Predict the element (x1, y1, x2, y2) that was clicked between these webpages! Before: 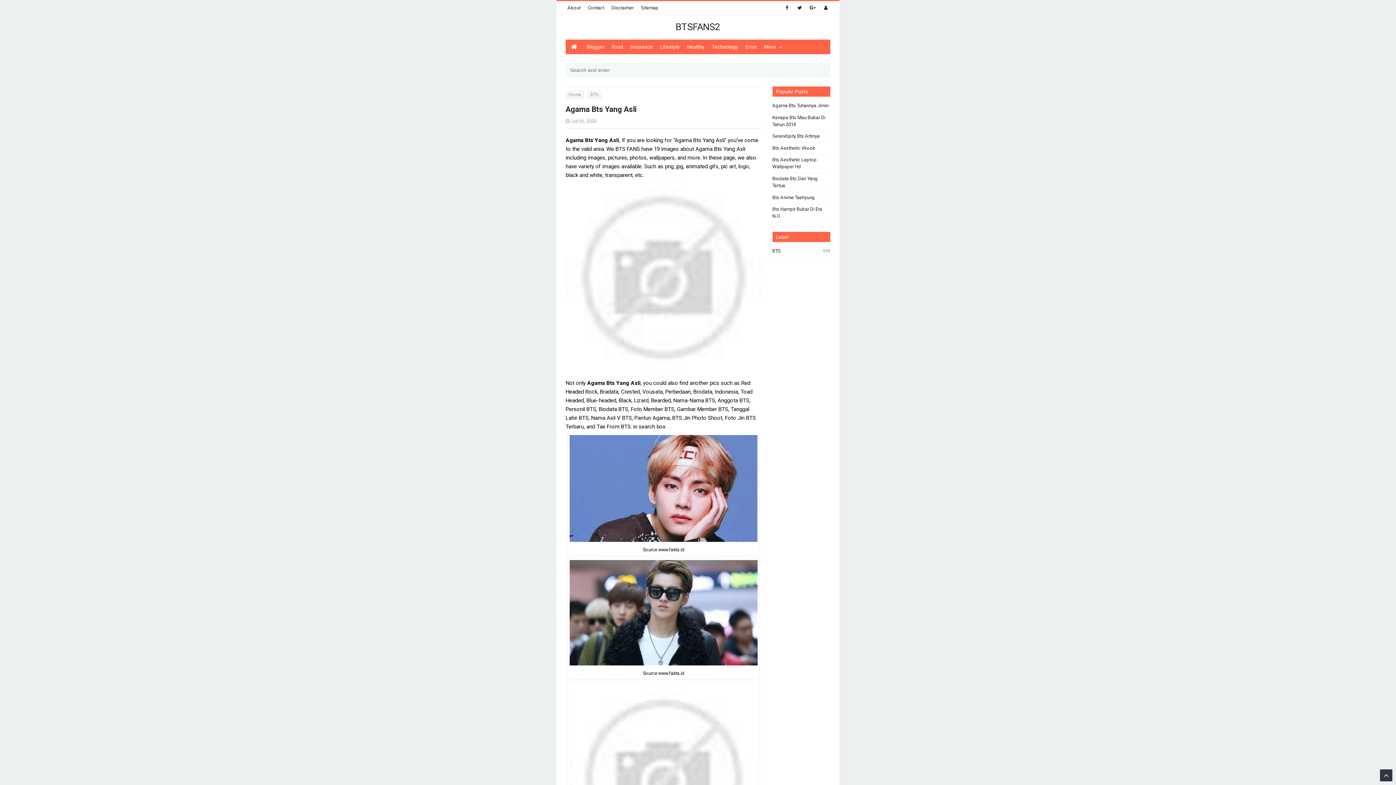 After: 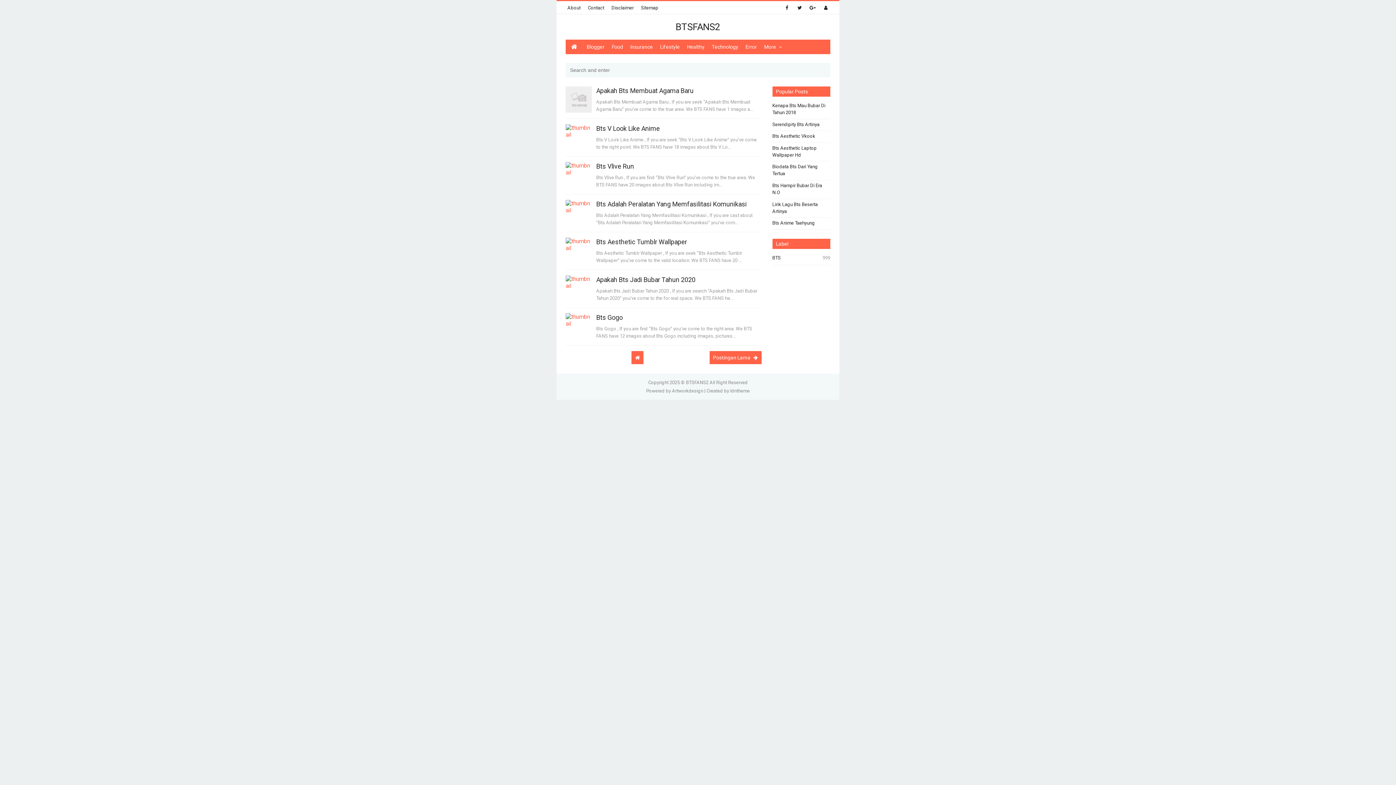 Action: label: BTSFANS2 bbox: (675, 21, 720, 32)